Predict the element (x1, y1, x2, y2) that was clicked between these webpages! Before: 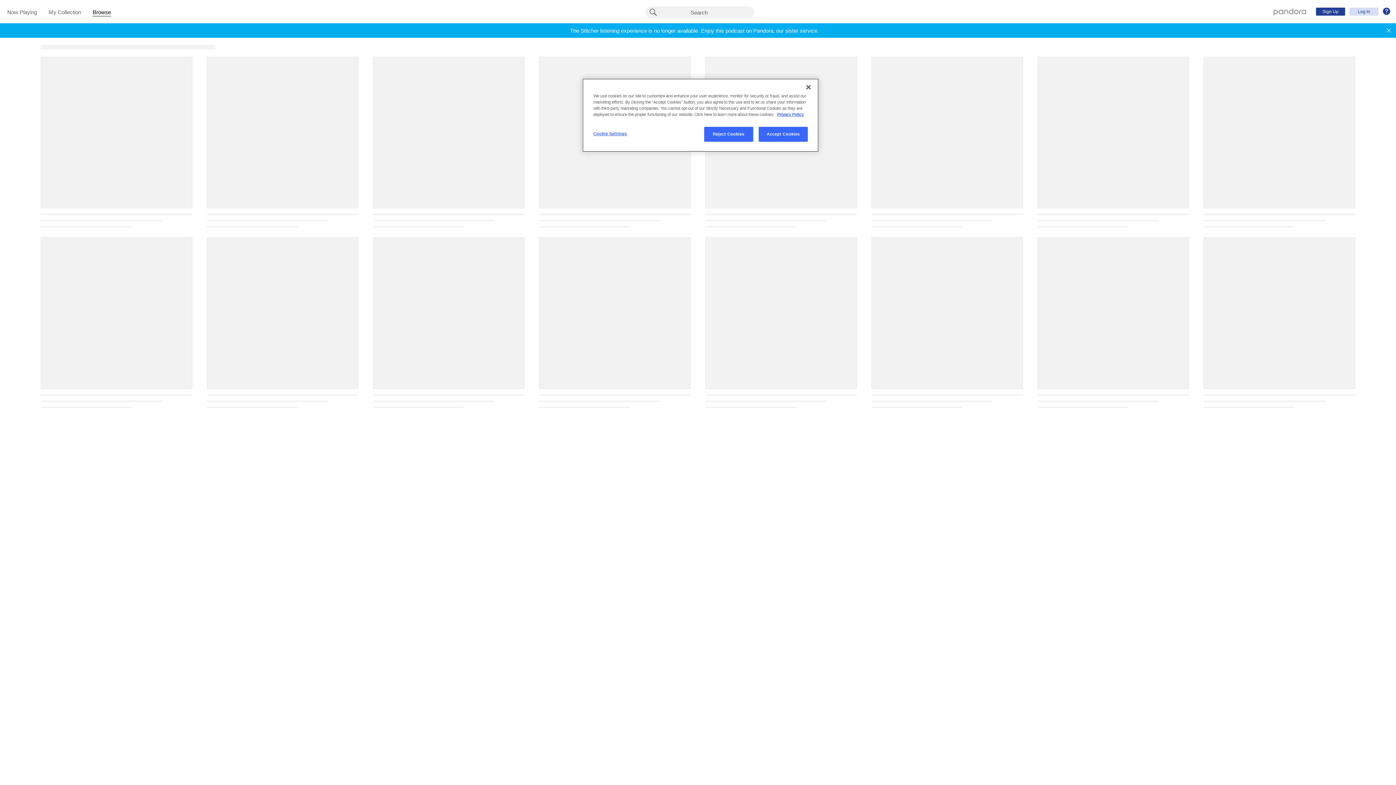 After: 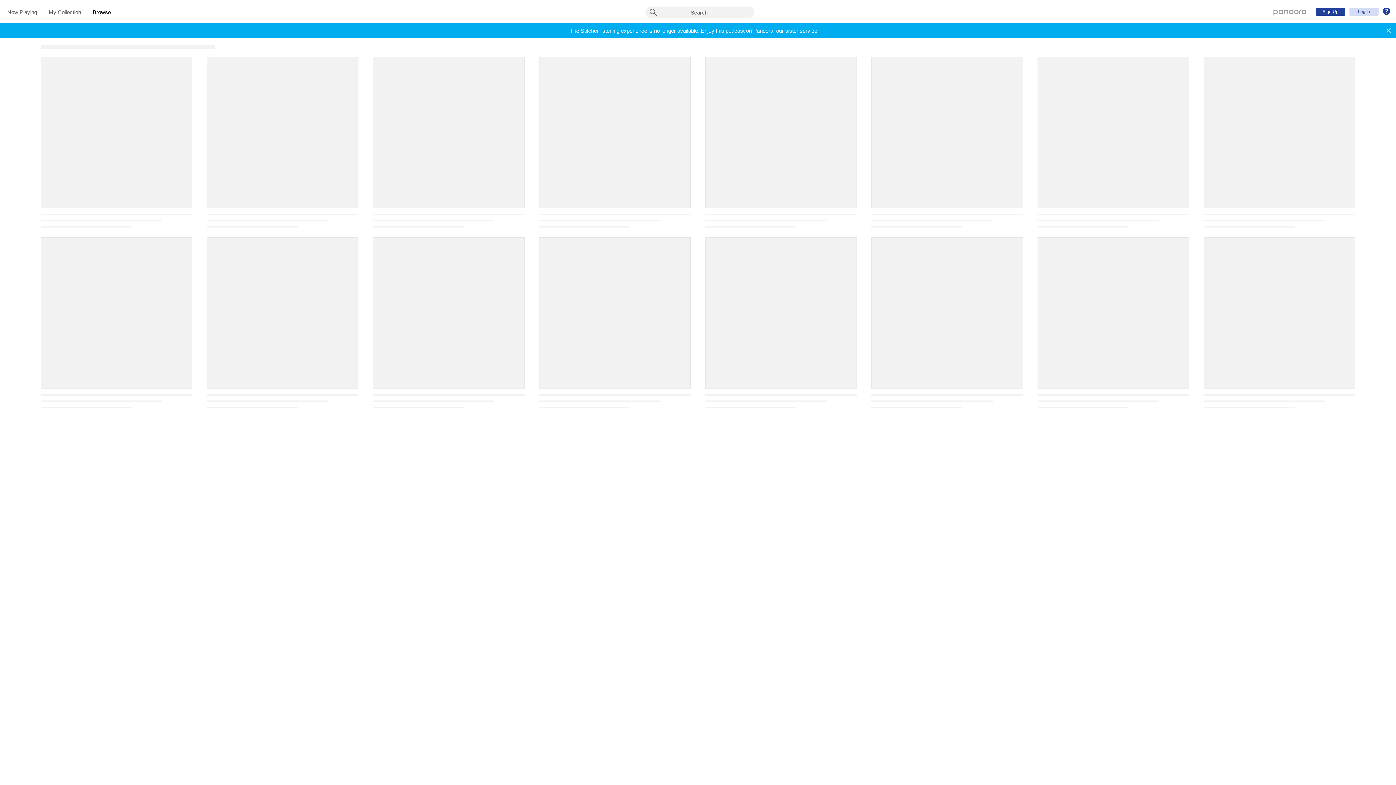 Action: label: Close bbox: (800, 79, 816, 95)